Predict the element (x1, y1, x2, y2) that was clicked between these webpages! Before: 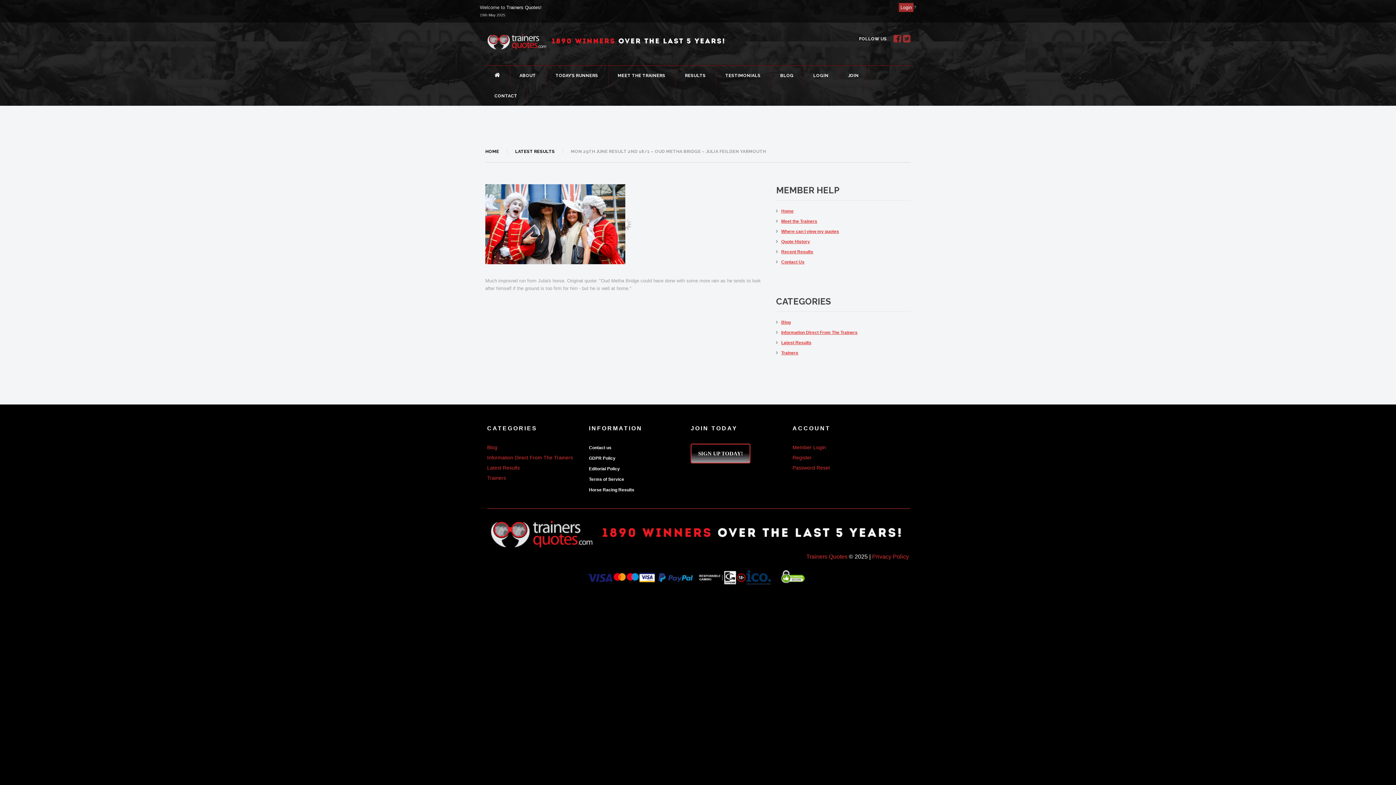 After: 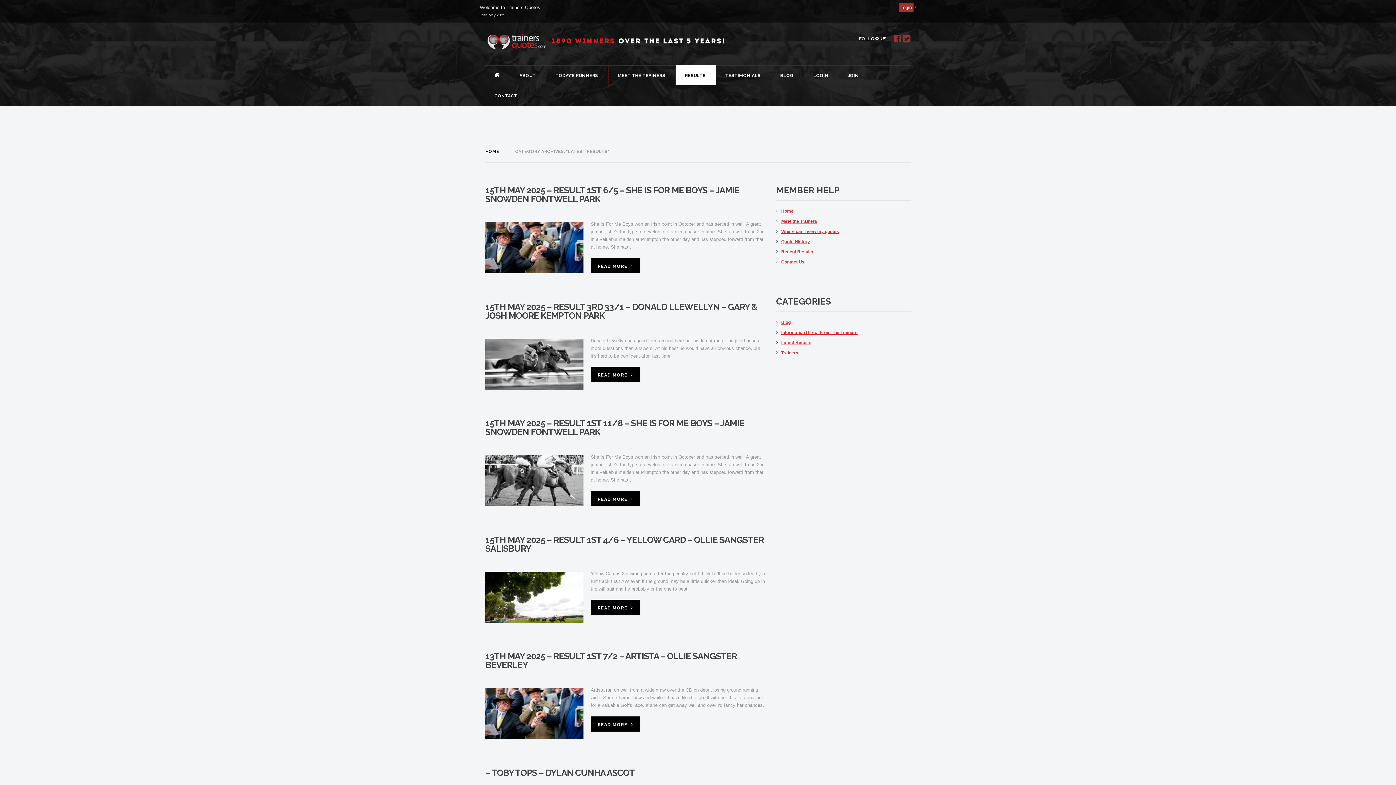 Action: label: Latest Results bbox: (487, 465, 520, 471)